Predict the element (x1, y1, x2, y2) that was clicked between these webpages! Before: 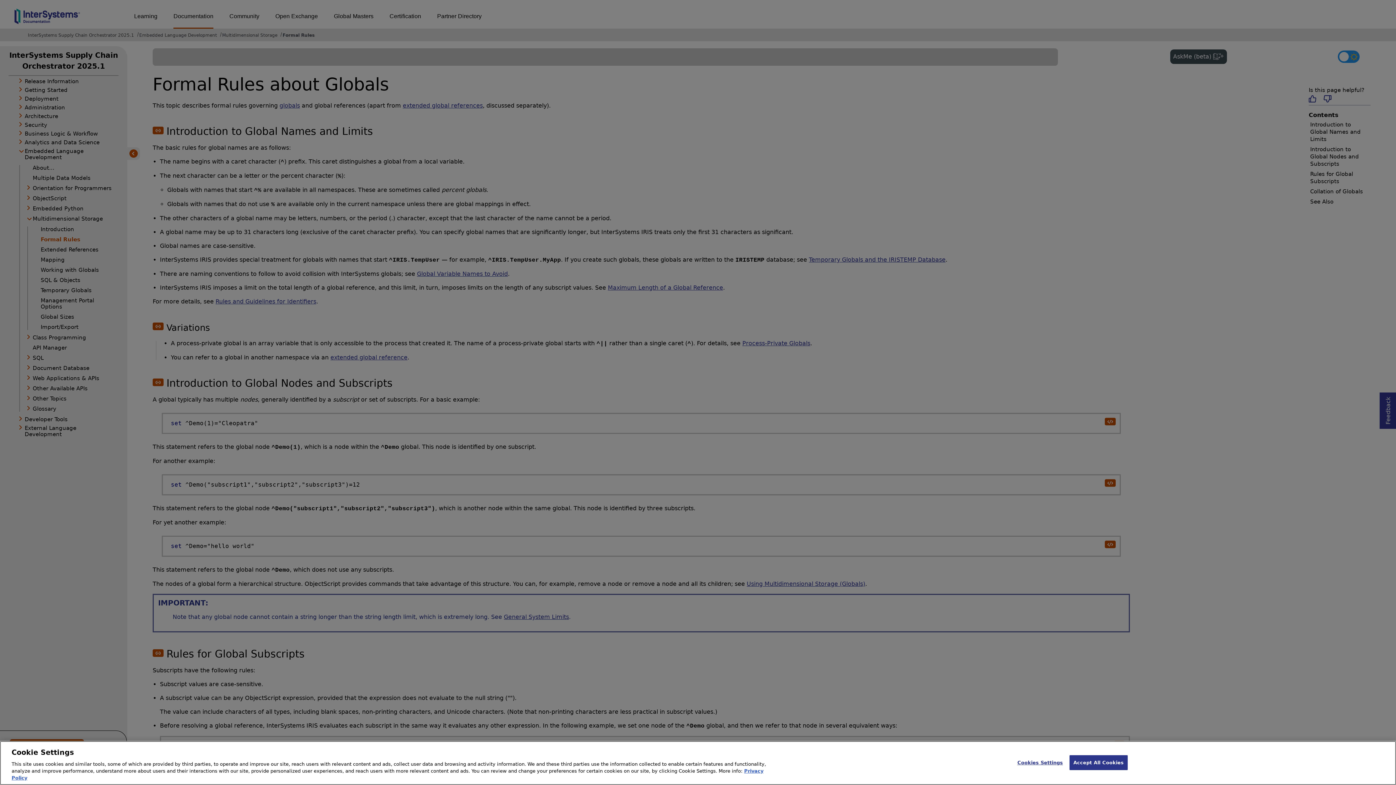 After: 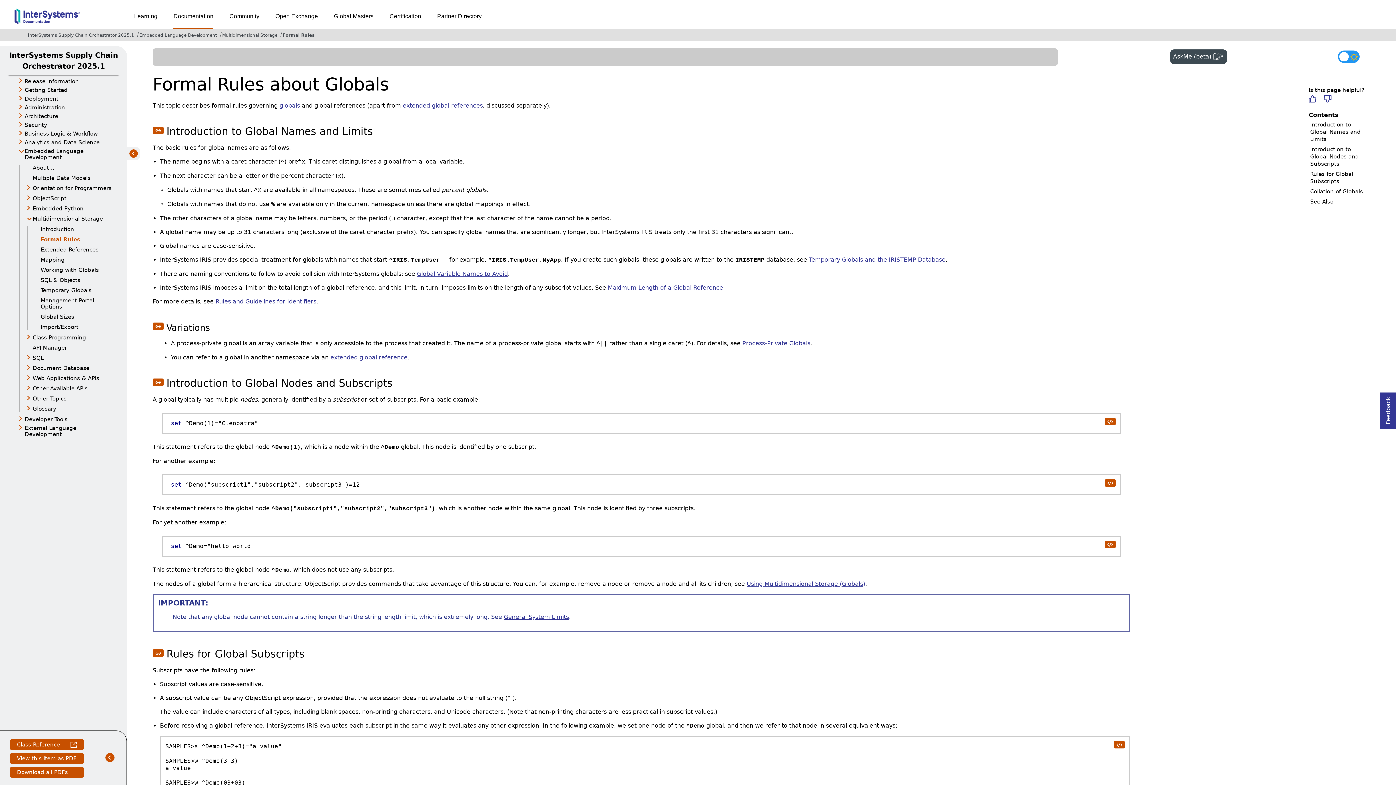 Action: bbox: (1069, 755, 1128, 770) label: Accept All Cookies